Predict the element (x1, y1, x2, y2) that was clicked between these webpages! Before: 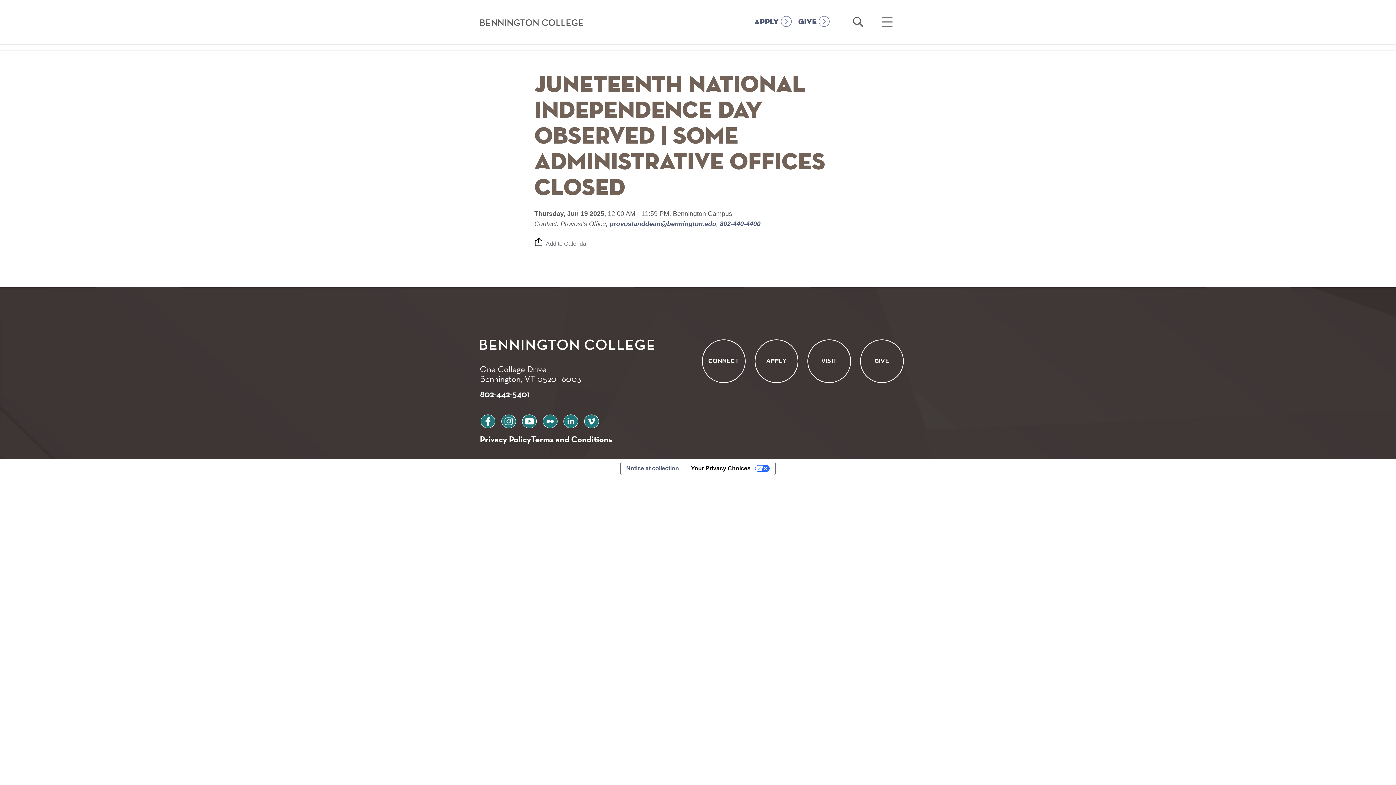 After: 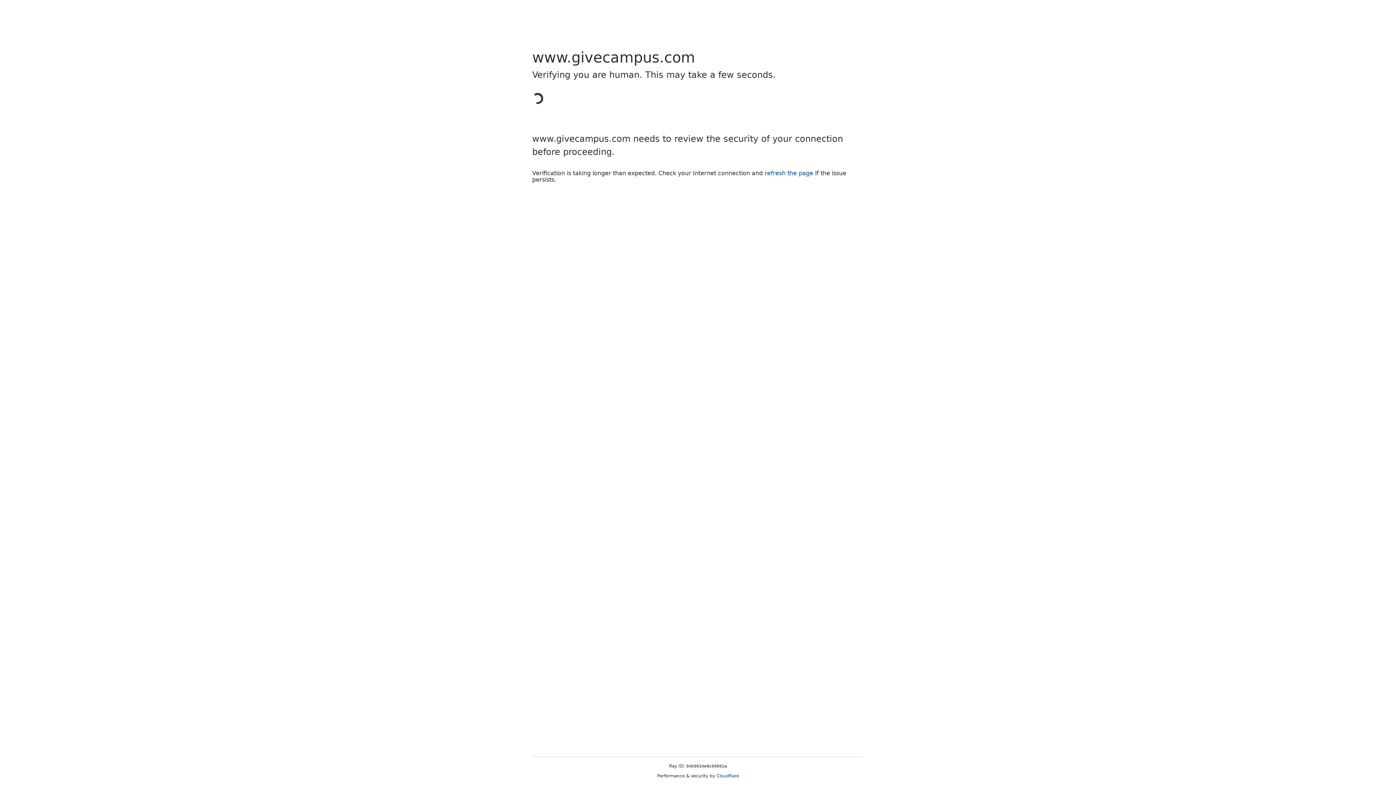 Action: bbox: (798, 17, 829, 26) label: GIVE